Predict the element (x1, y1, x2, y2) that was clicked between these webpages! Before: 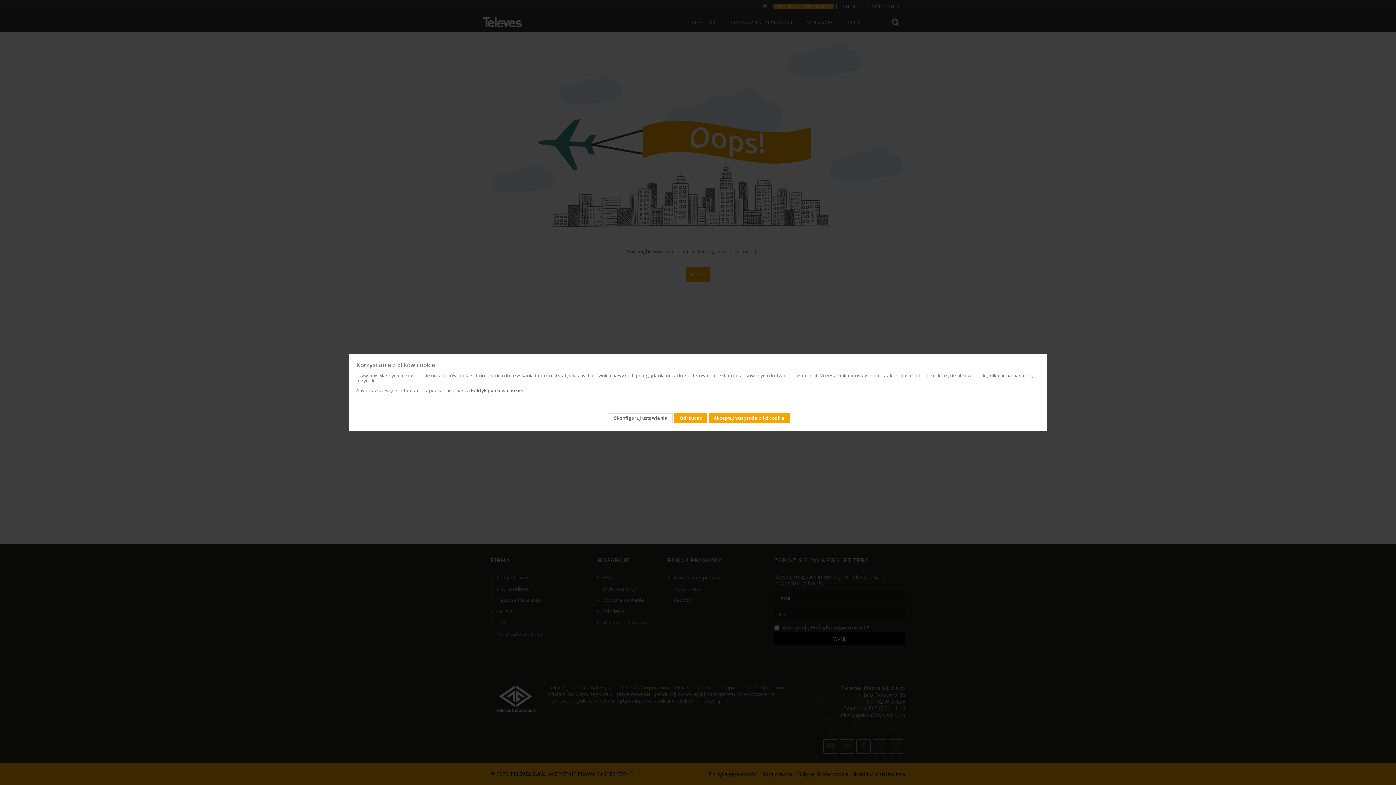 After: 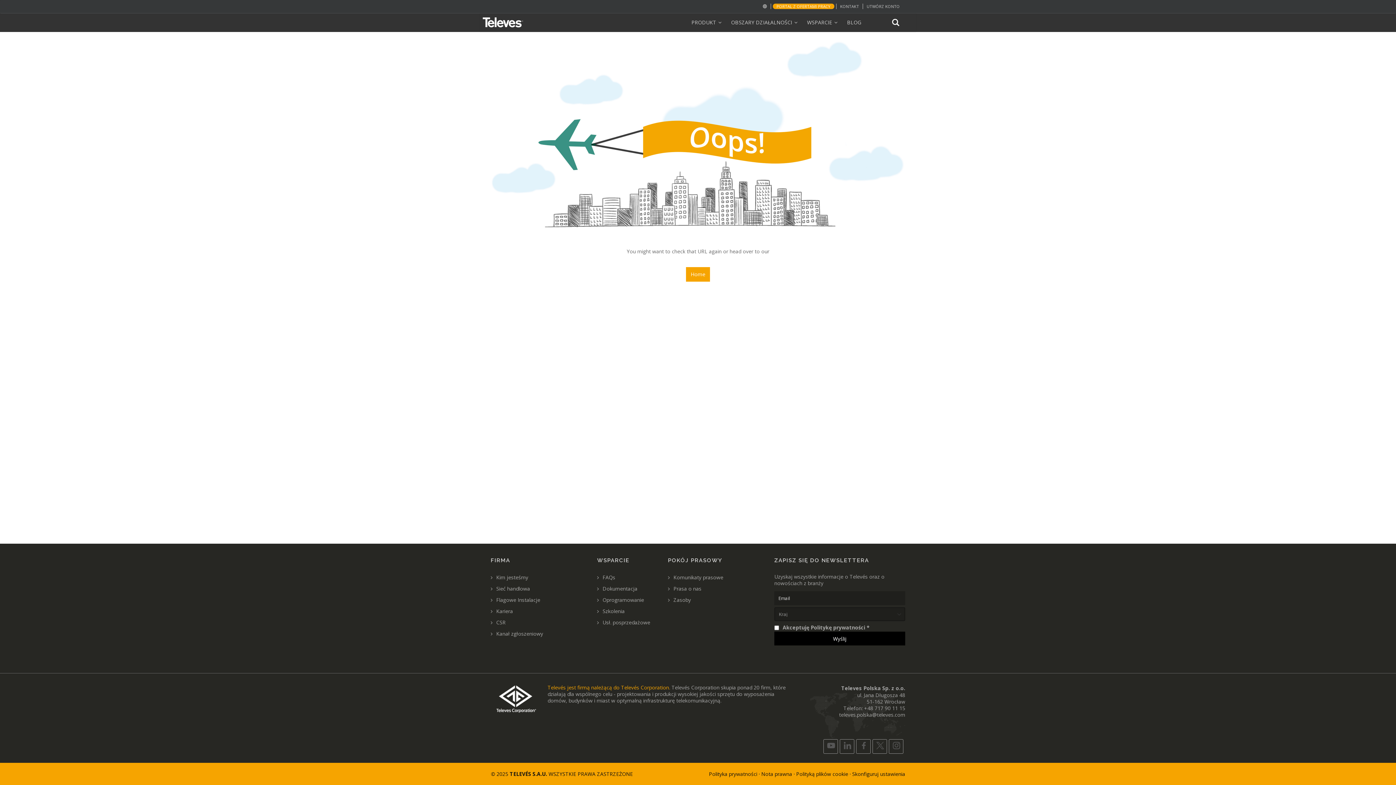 Action: bbox: (708, 413, 789, 423) label: Akceptuj wszystkie pliki cookie